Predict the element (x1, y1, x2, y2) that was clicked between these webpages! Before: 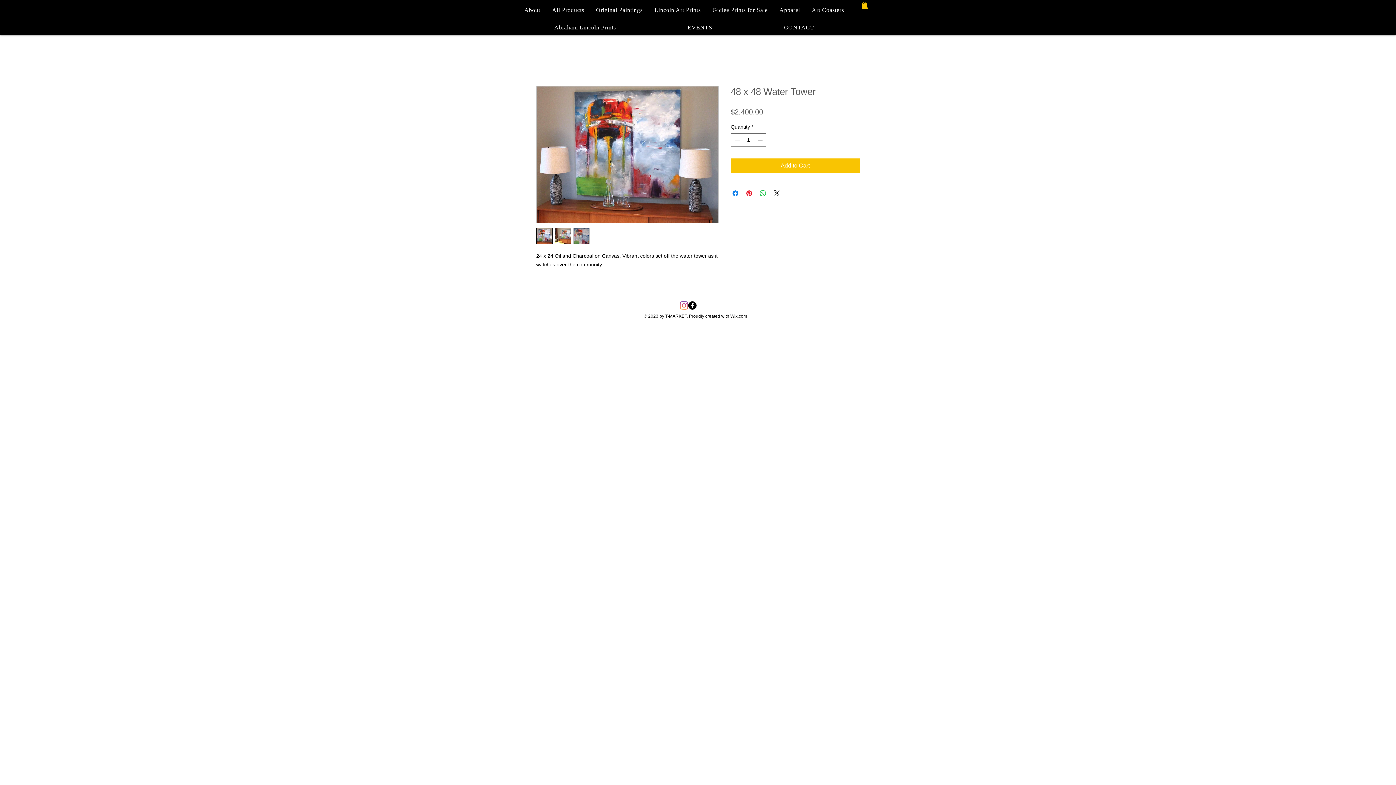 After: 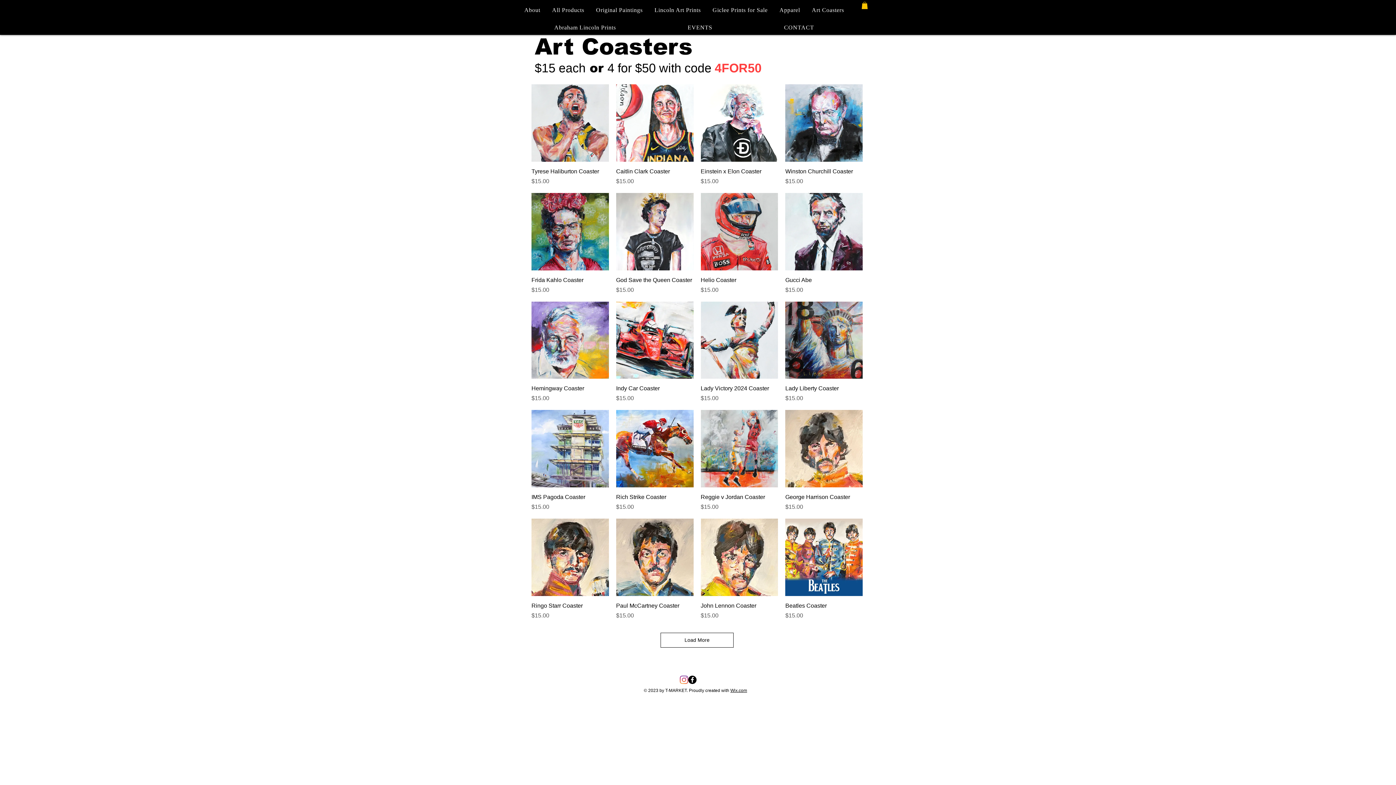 Action: label: Art Coasters bbox: (807, 2, 848, 17)